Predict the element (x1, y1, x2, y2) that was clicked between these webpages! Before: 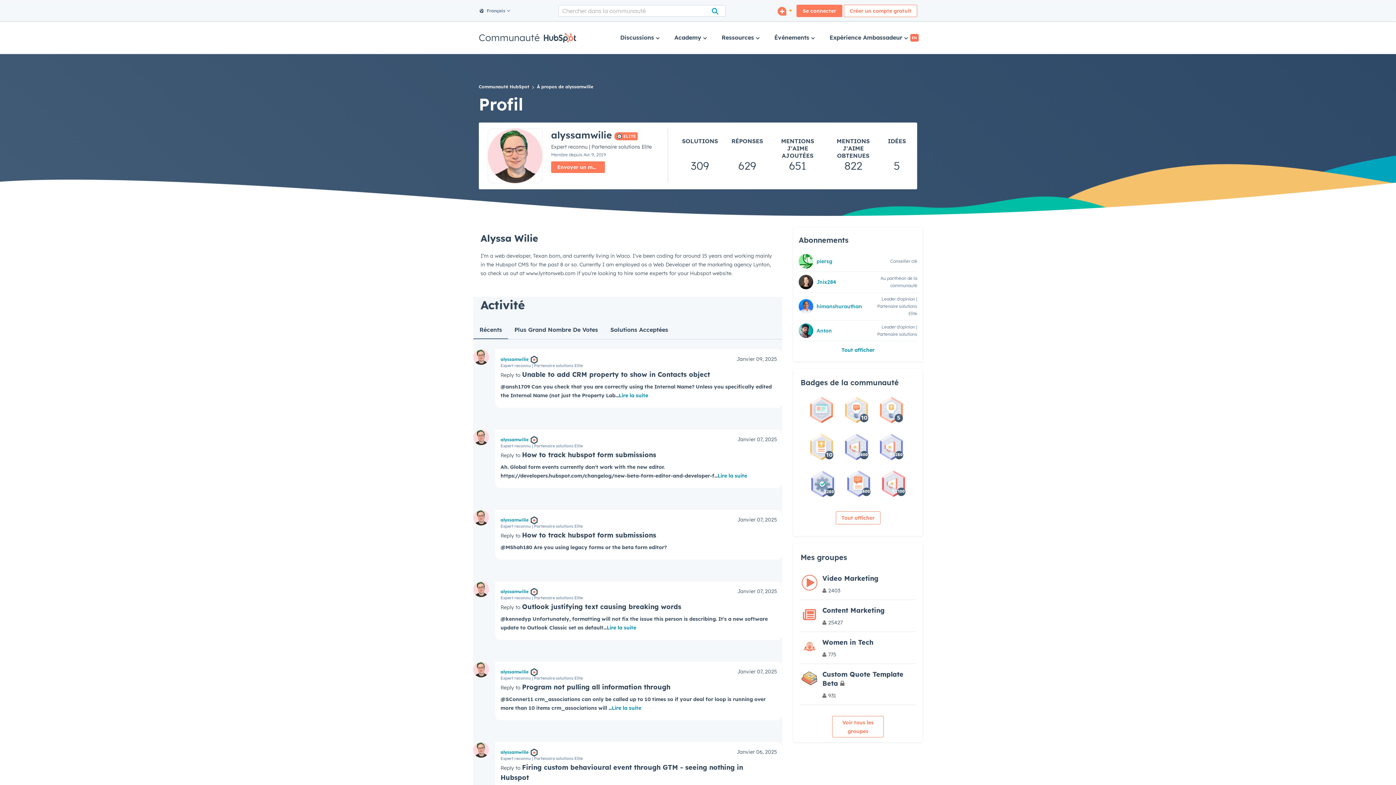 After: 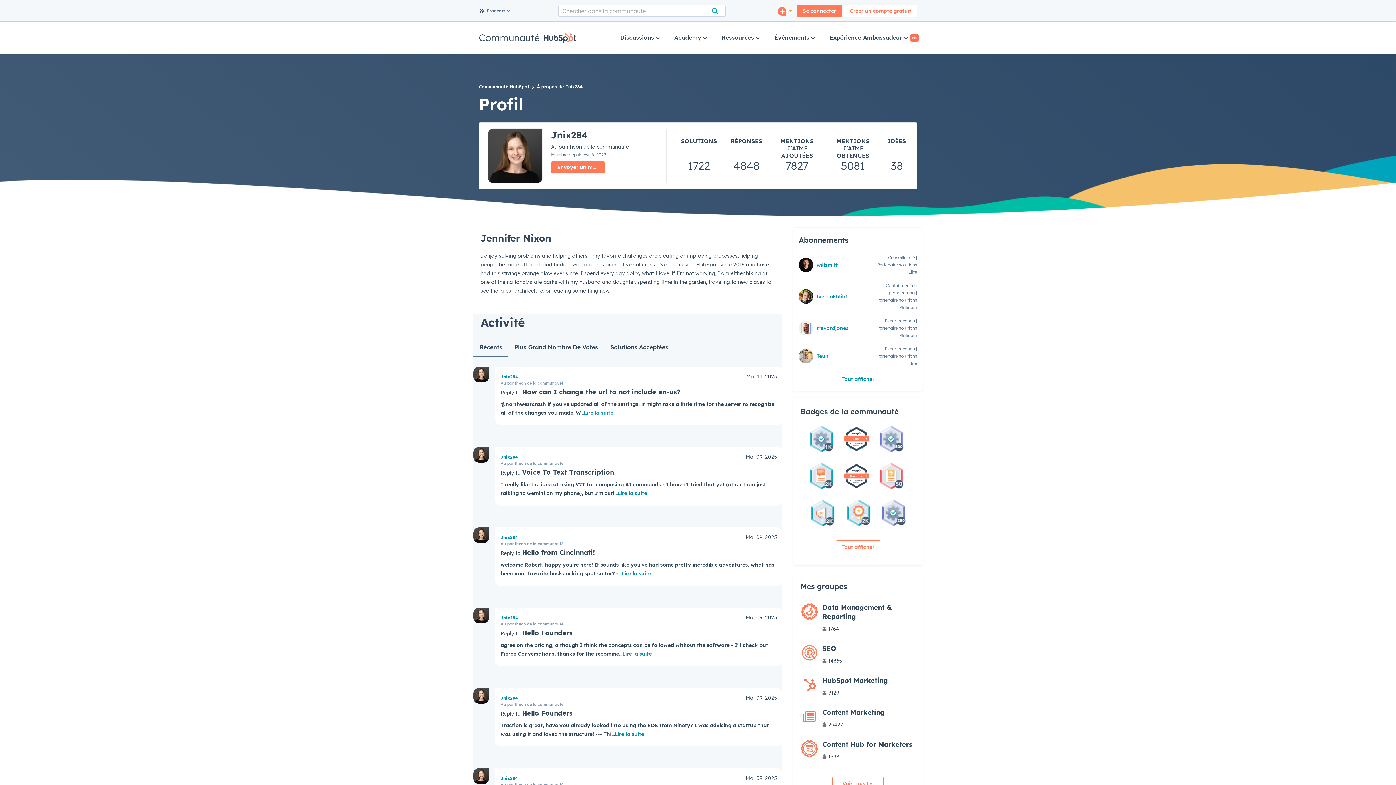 Action: bbox: (798, 274, 813, 289)